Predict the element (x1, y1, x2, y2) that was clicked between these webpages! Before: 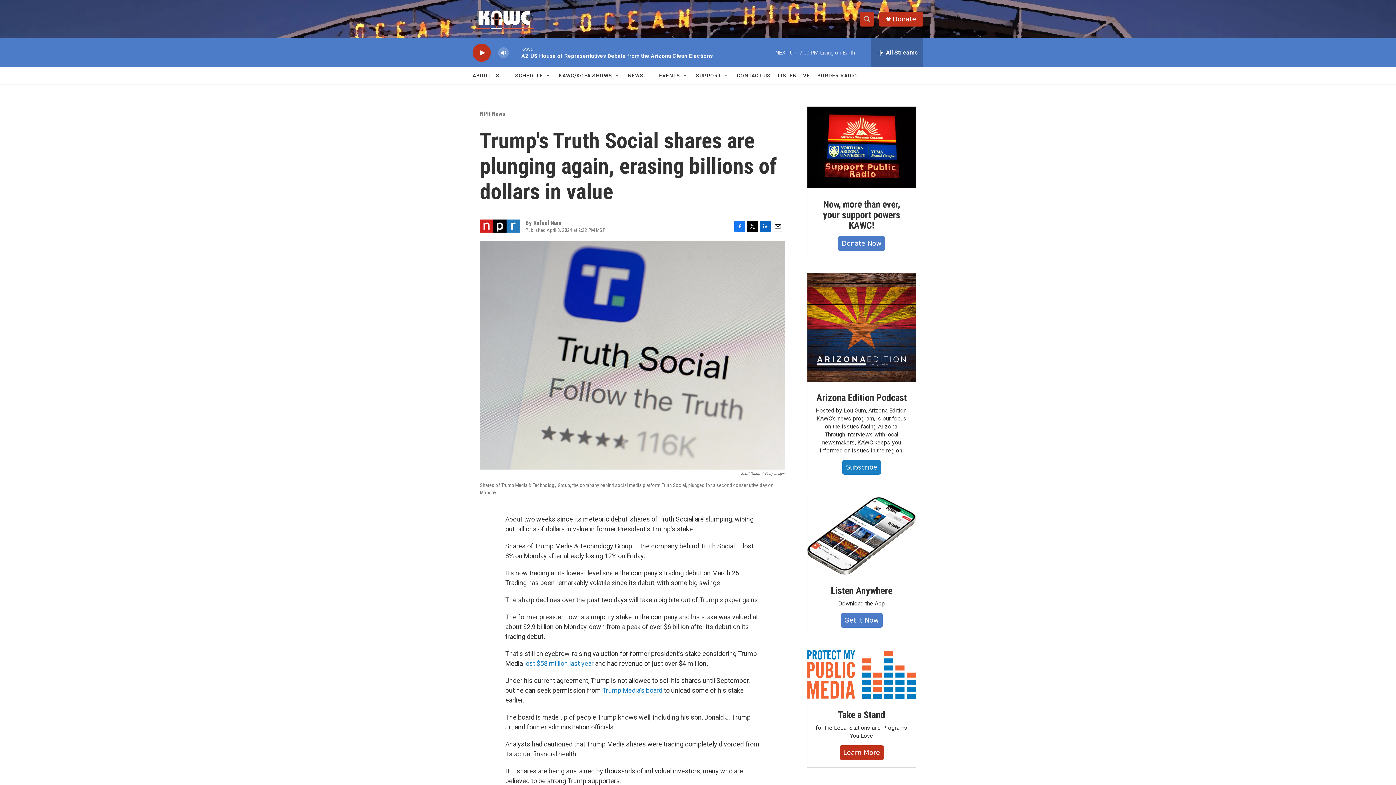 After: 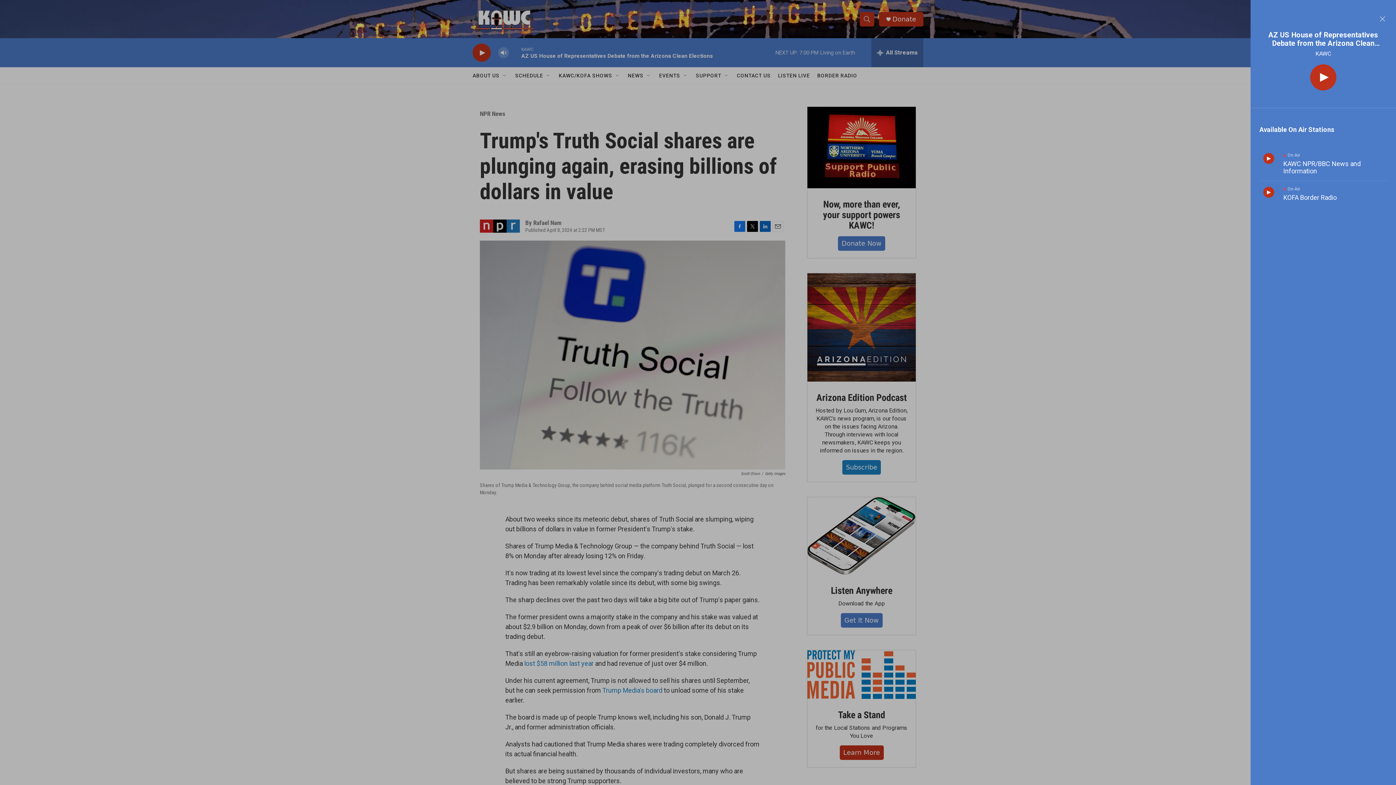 Action: label: all streams bbox: (871, 38, 923, 67)